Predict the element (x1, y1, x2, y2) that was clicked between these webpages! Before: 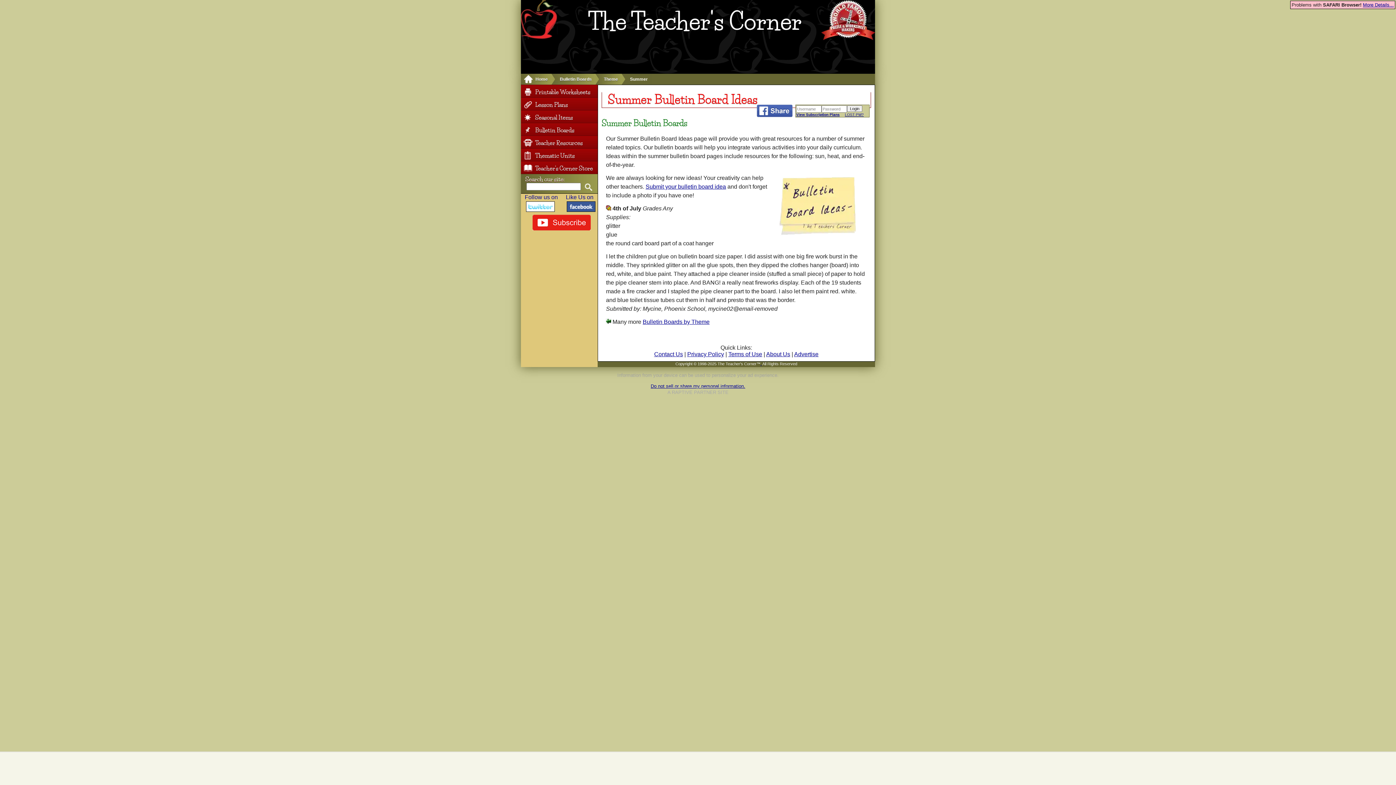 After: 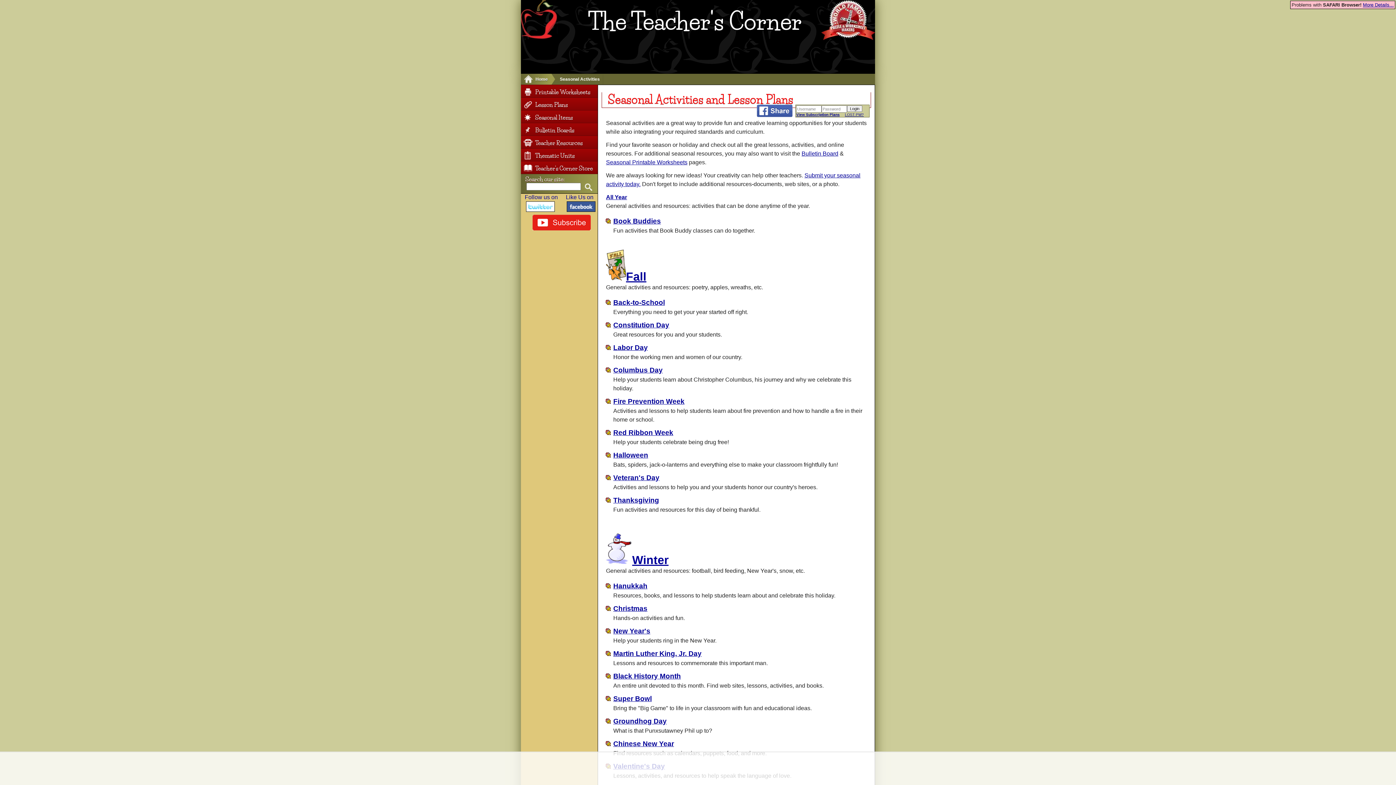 Action: bbox: (521, 111, 597, 124) label: Seasonal Items